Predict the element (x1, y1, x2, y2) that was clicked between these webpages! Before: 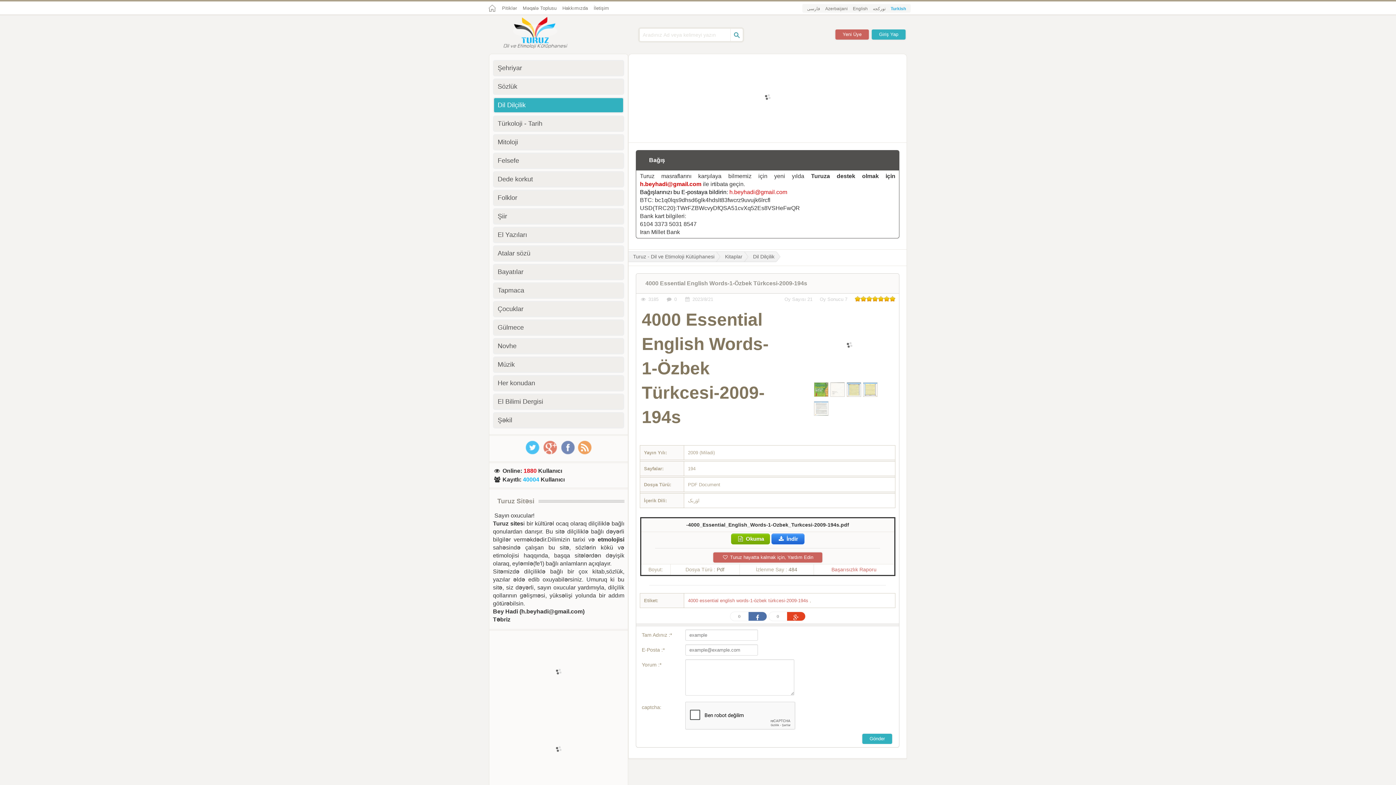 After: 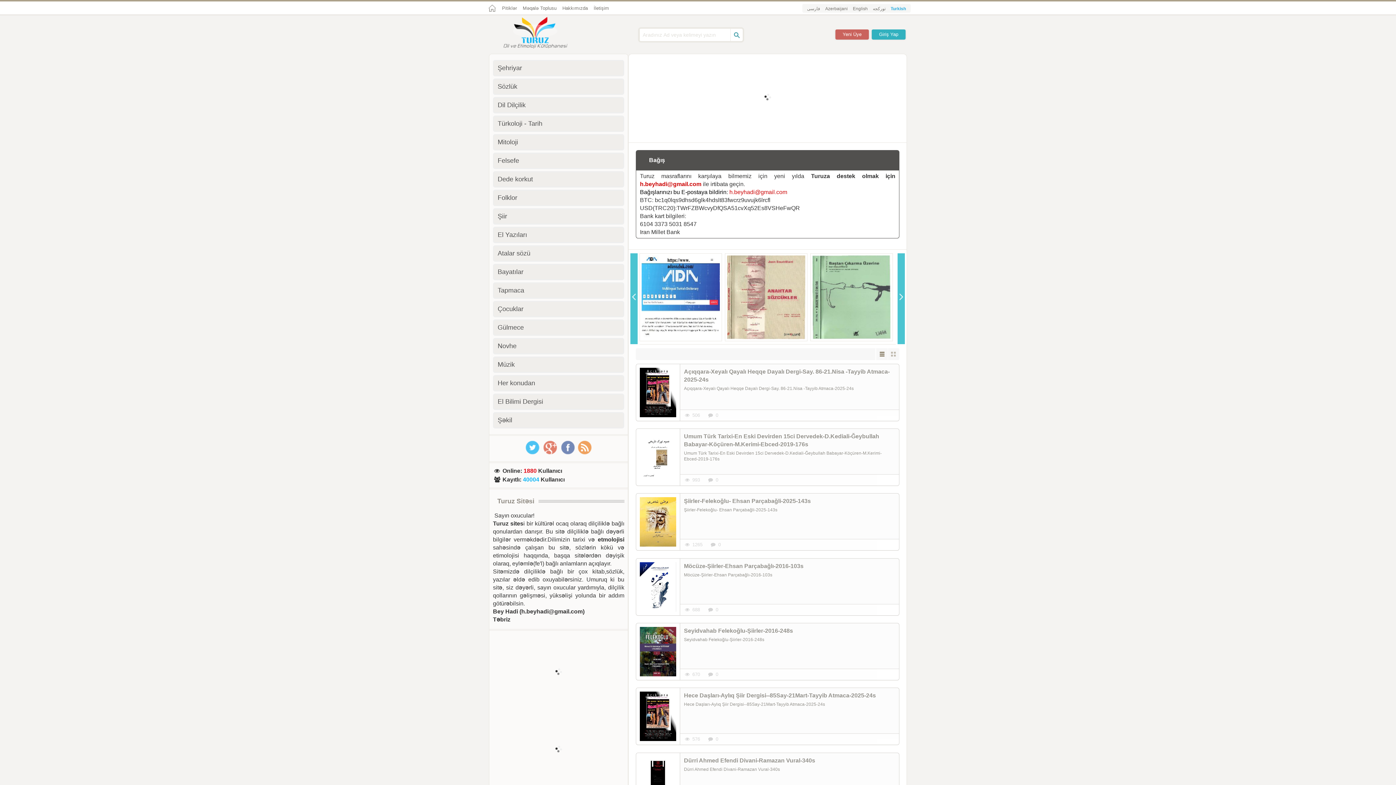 Action: bbox: (716, 251, 748, 264) label: Kitaplar